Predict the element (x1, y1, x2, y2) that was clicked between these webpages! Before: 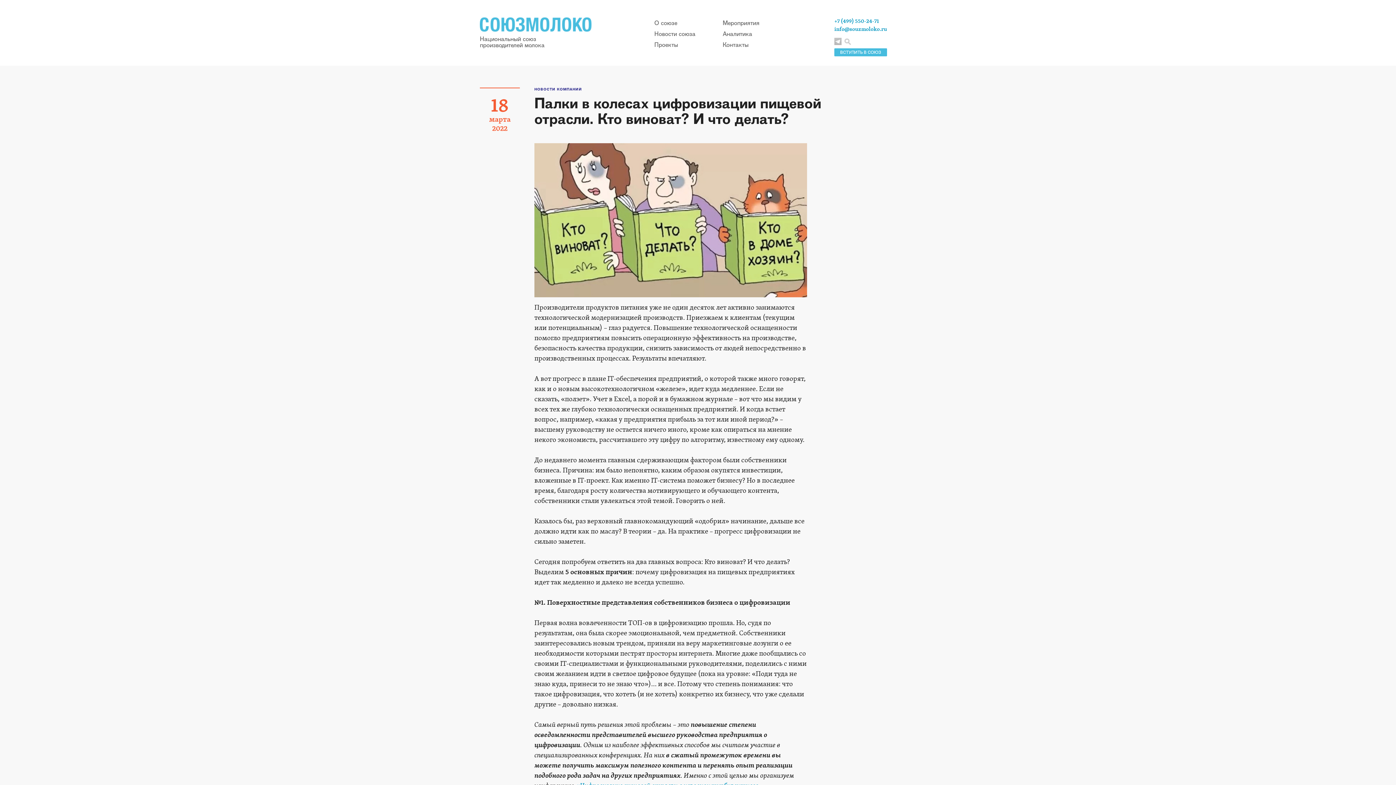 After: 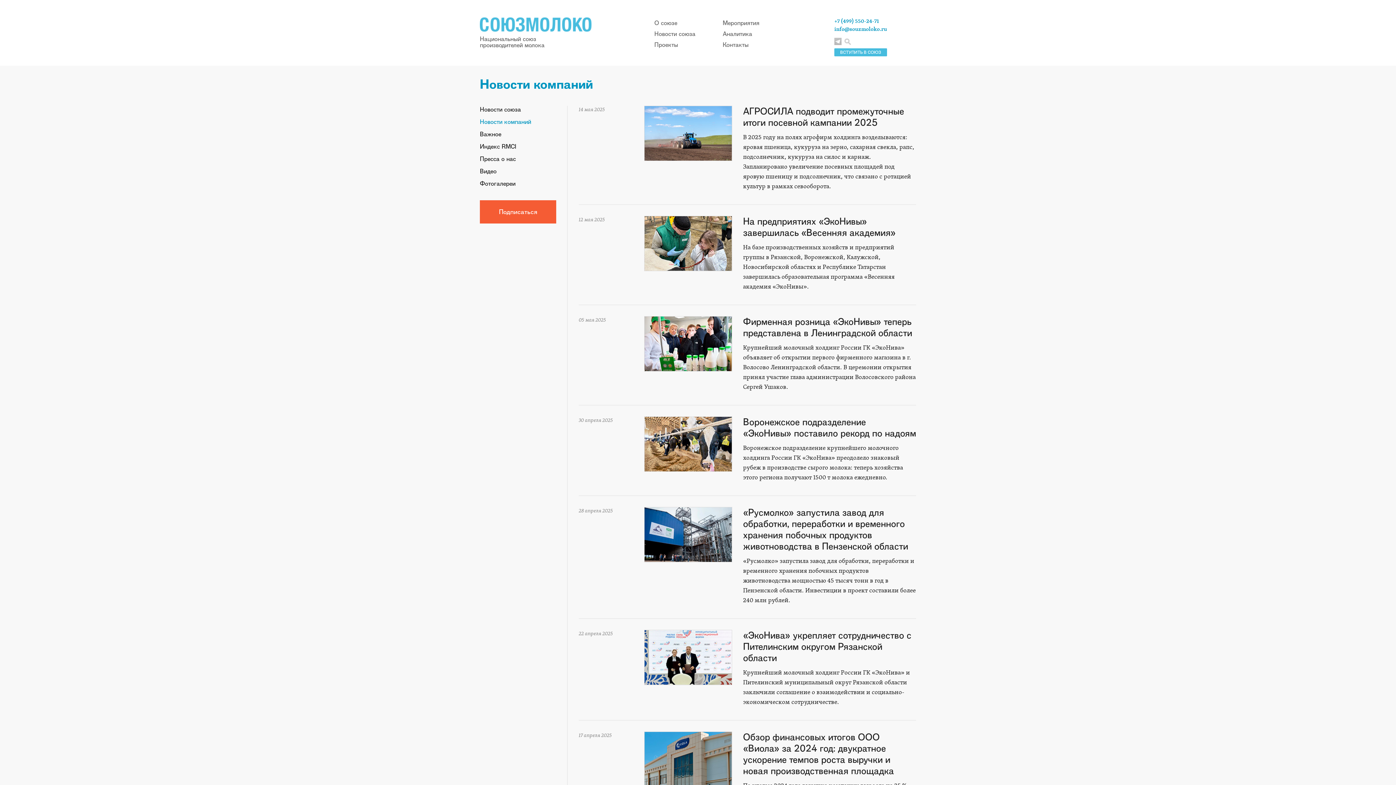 Action: bbox: (534, 87, 883, 91) label: НОВОСТИ КОМПАНИЙ